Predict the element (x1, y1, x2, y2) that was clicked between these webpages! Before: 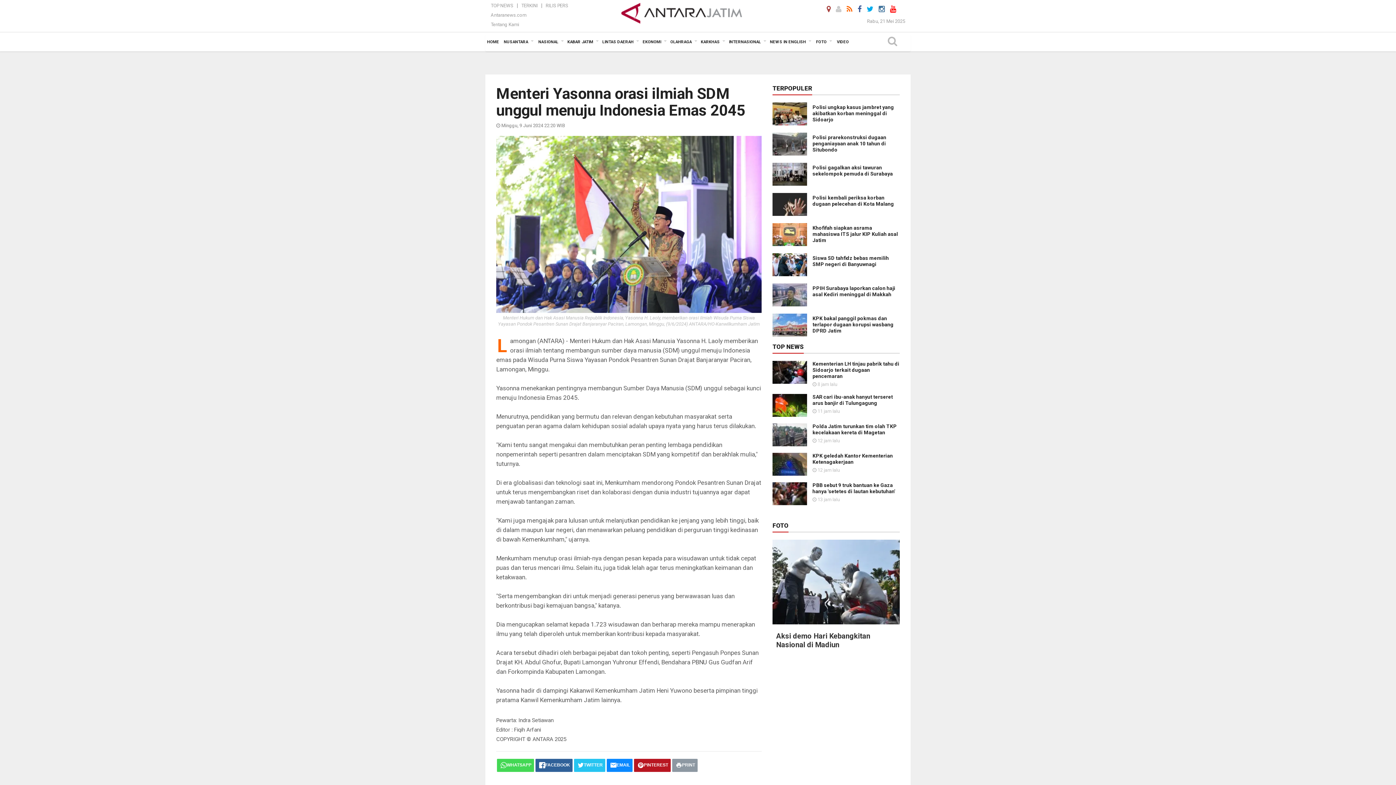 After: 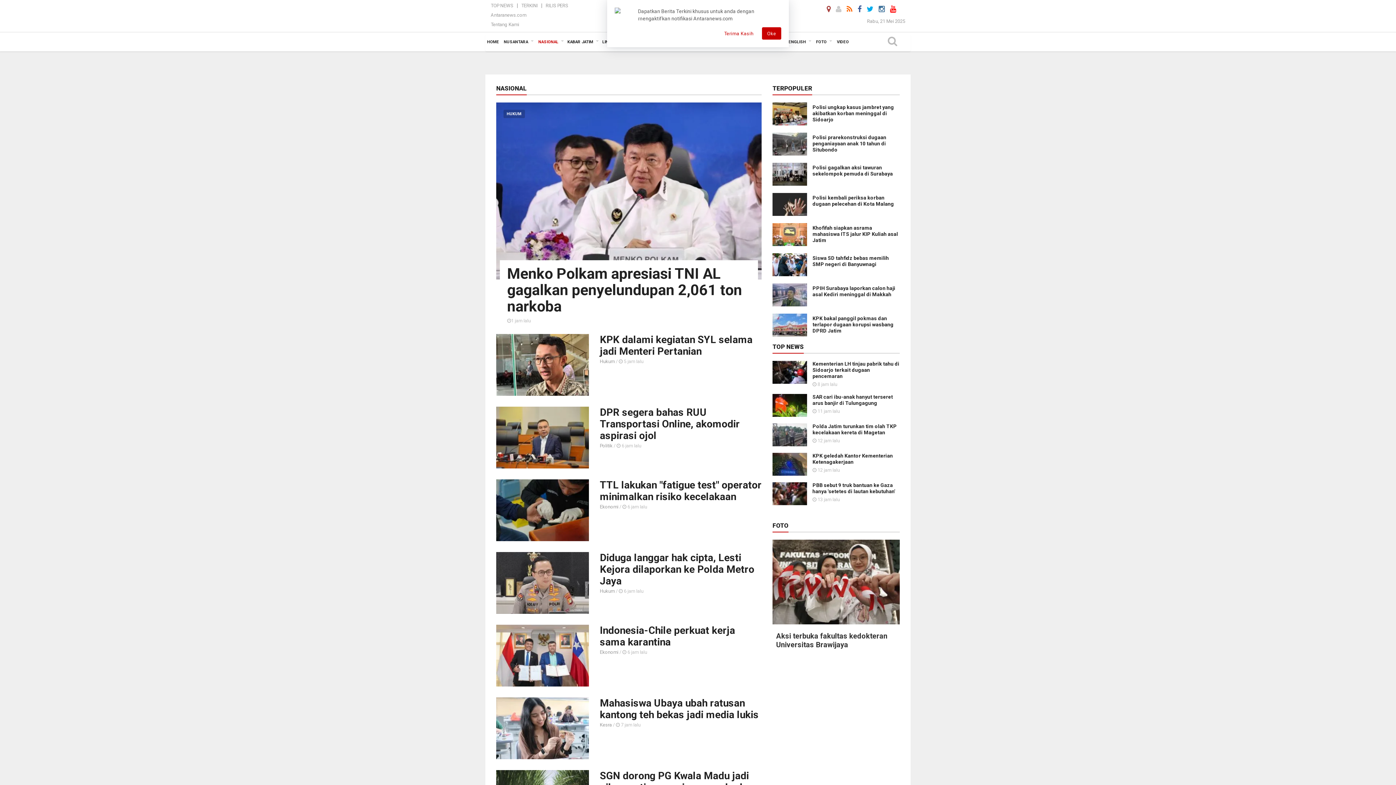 Action: bbox: (536, 33, 565, 51) label: NASIONAL